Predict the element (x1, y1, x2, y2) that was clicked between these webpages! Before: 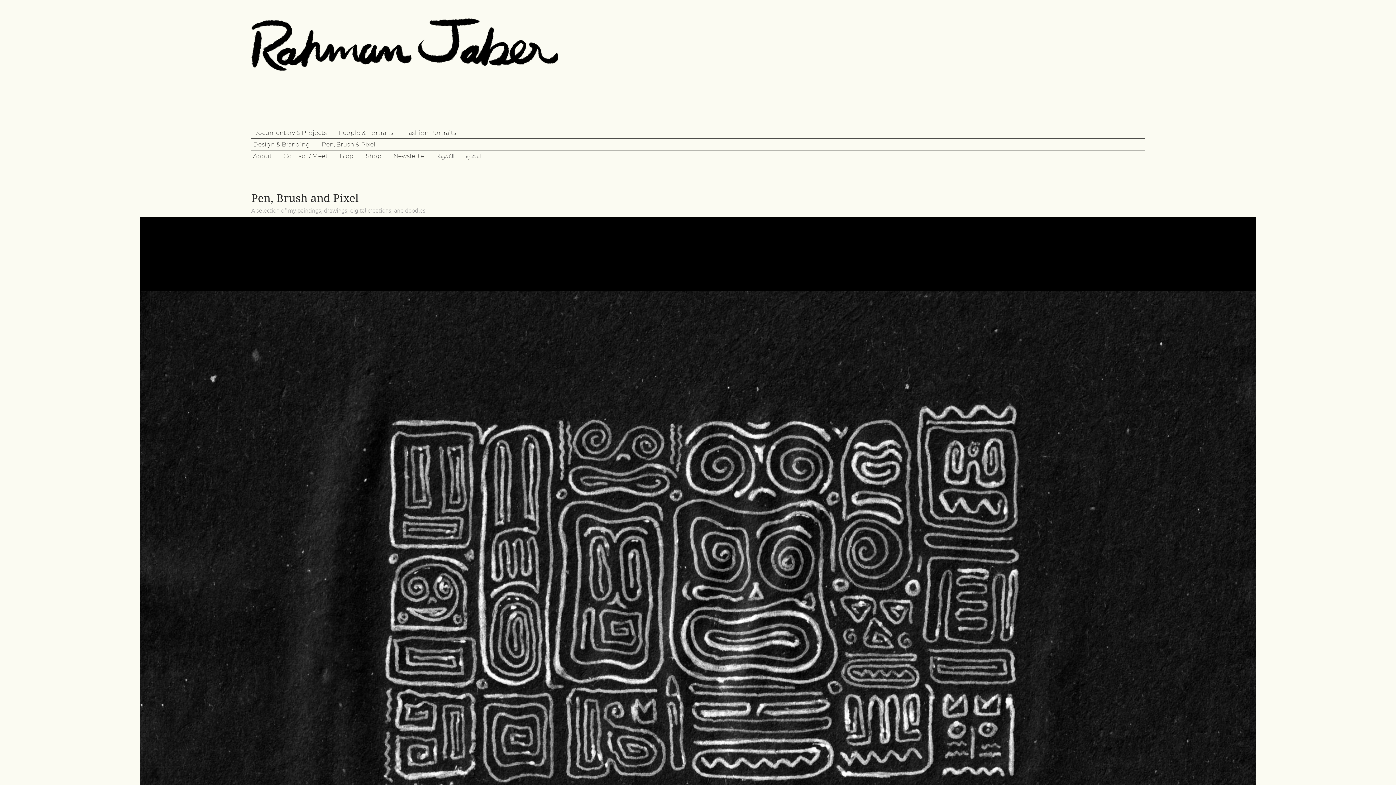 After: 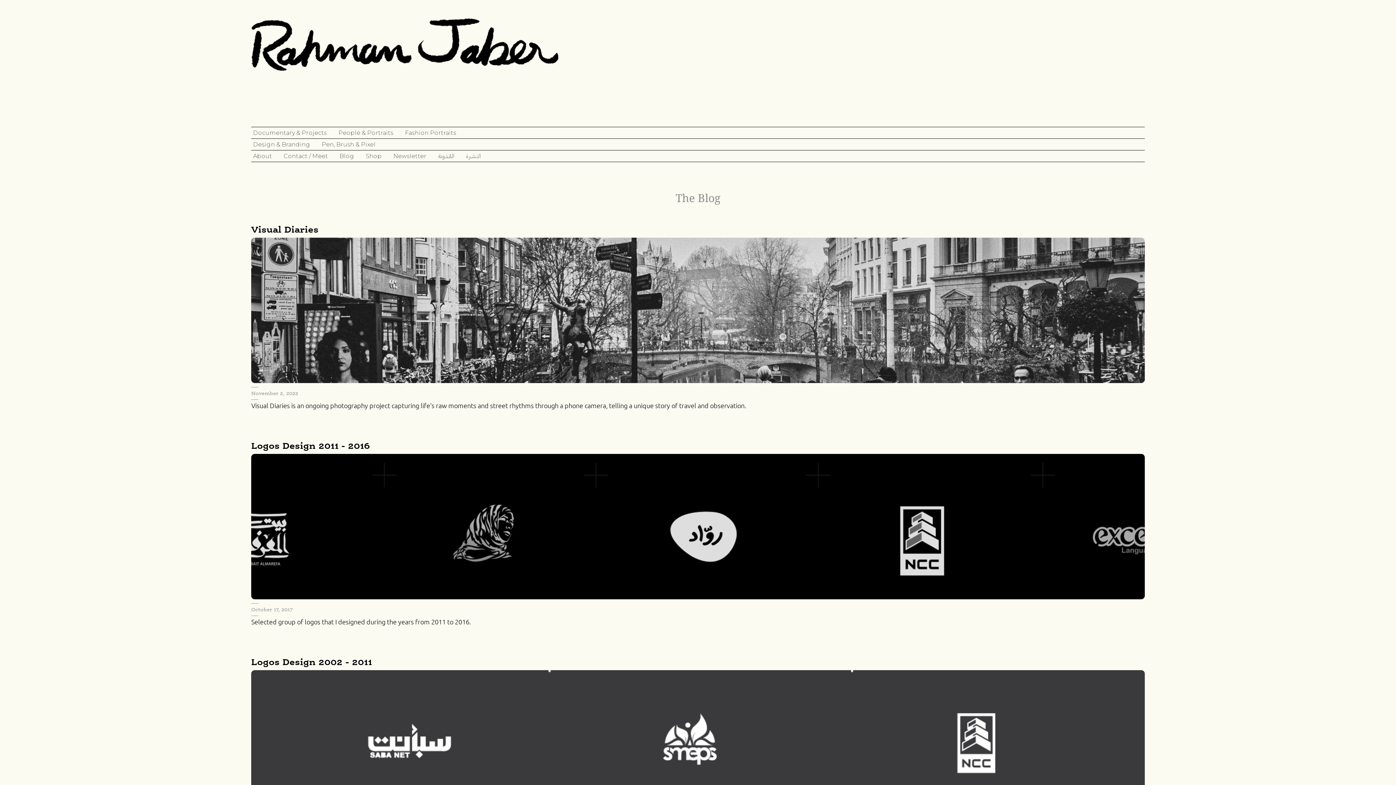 Action: label: Blog bbox: (339, 152, 365, 160)